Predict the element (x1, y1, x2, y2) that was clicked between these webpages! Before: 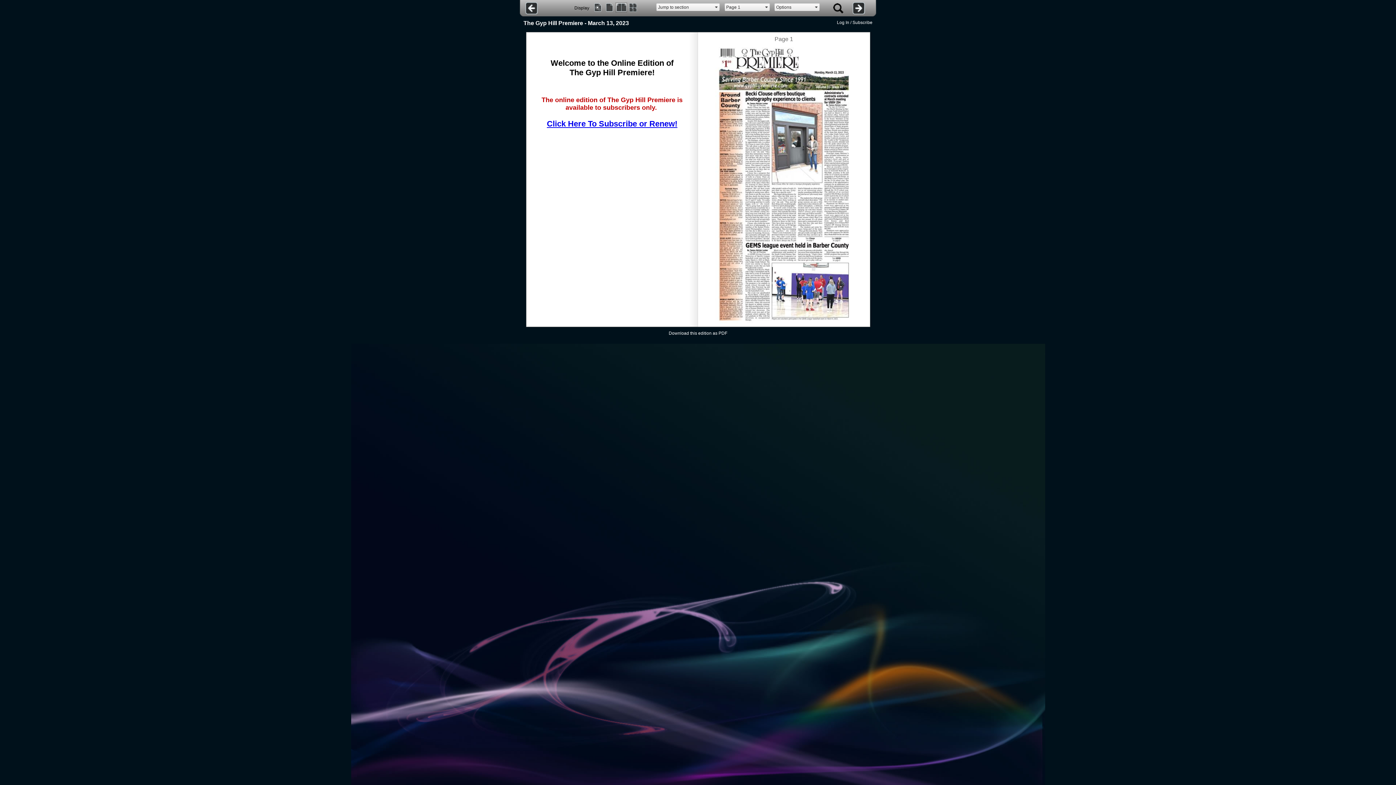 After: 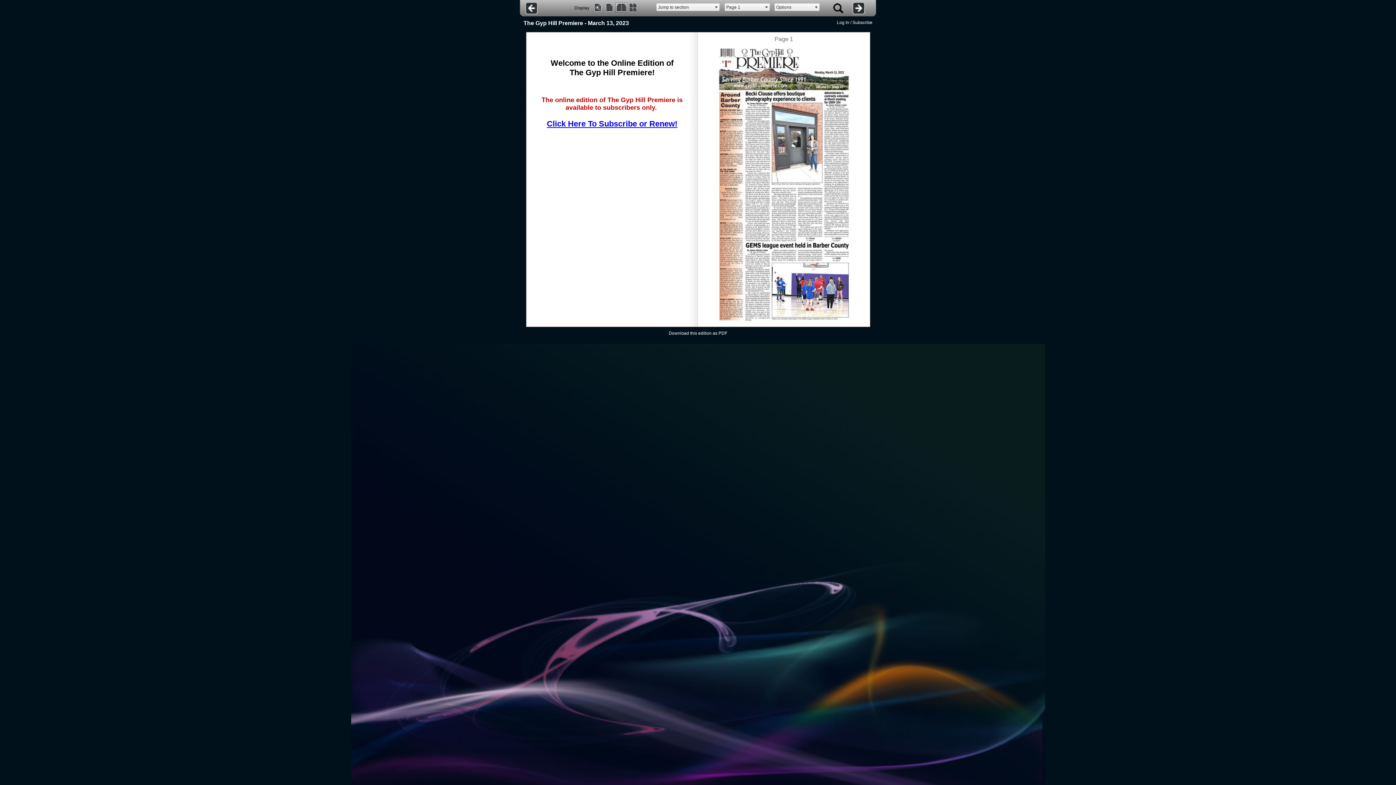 Action: label: Click Here To Subscribe or Renew! bbox: (547, 119, 677, 128)